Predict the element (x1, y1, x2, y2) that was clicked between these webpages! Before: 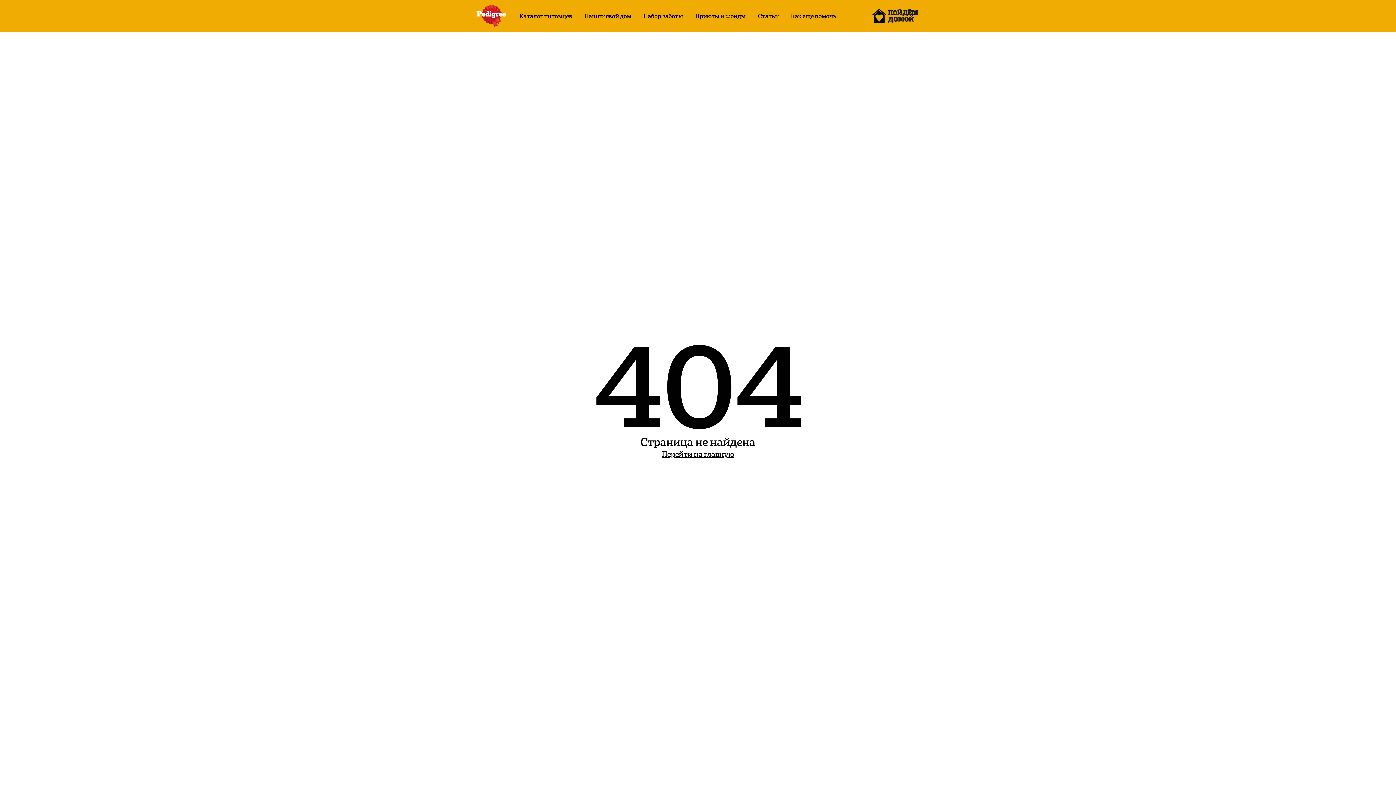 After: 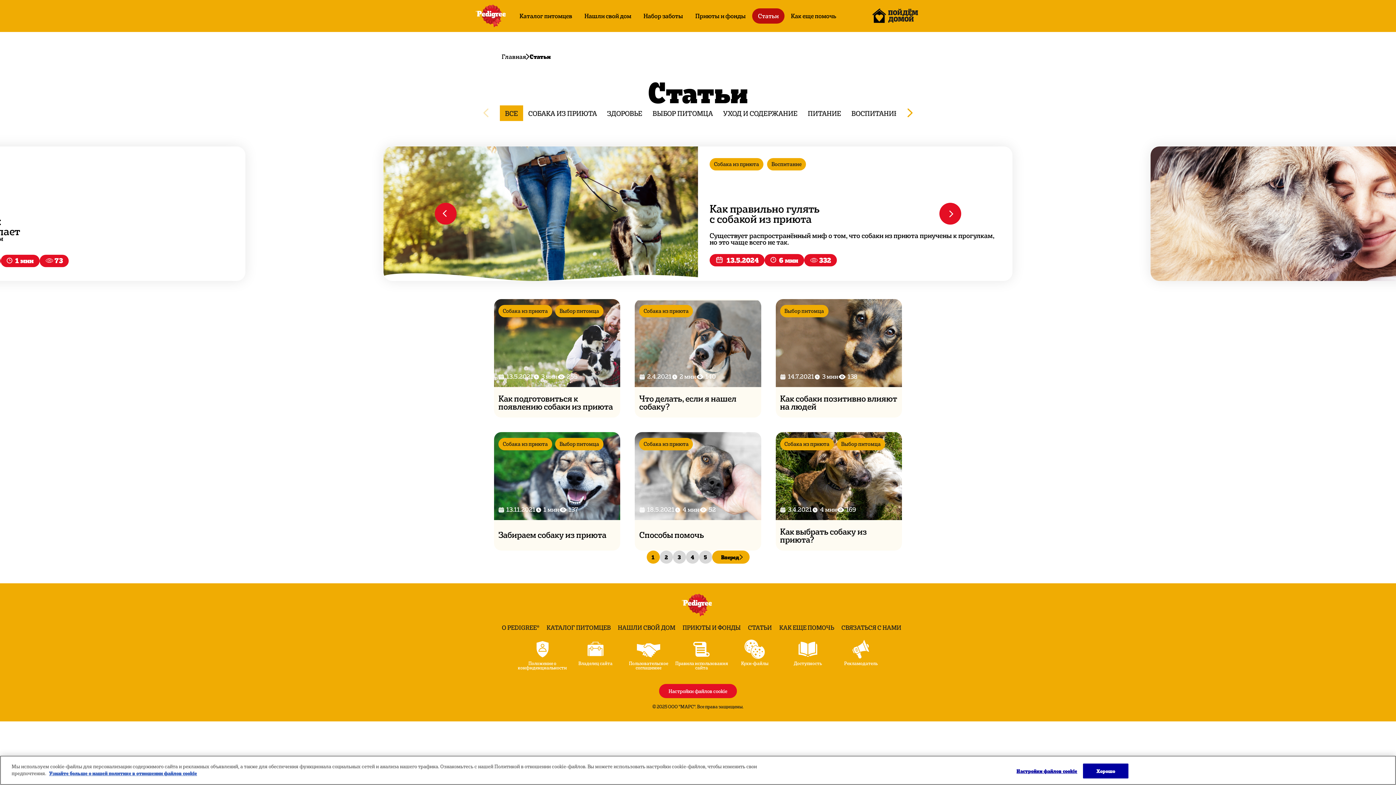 Action: bbox: (752, 8, 784, 23) label: Статьи